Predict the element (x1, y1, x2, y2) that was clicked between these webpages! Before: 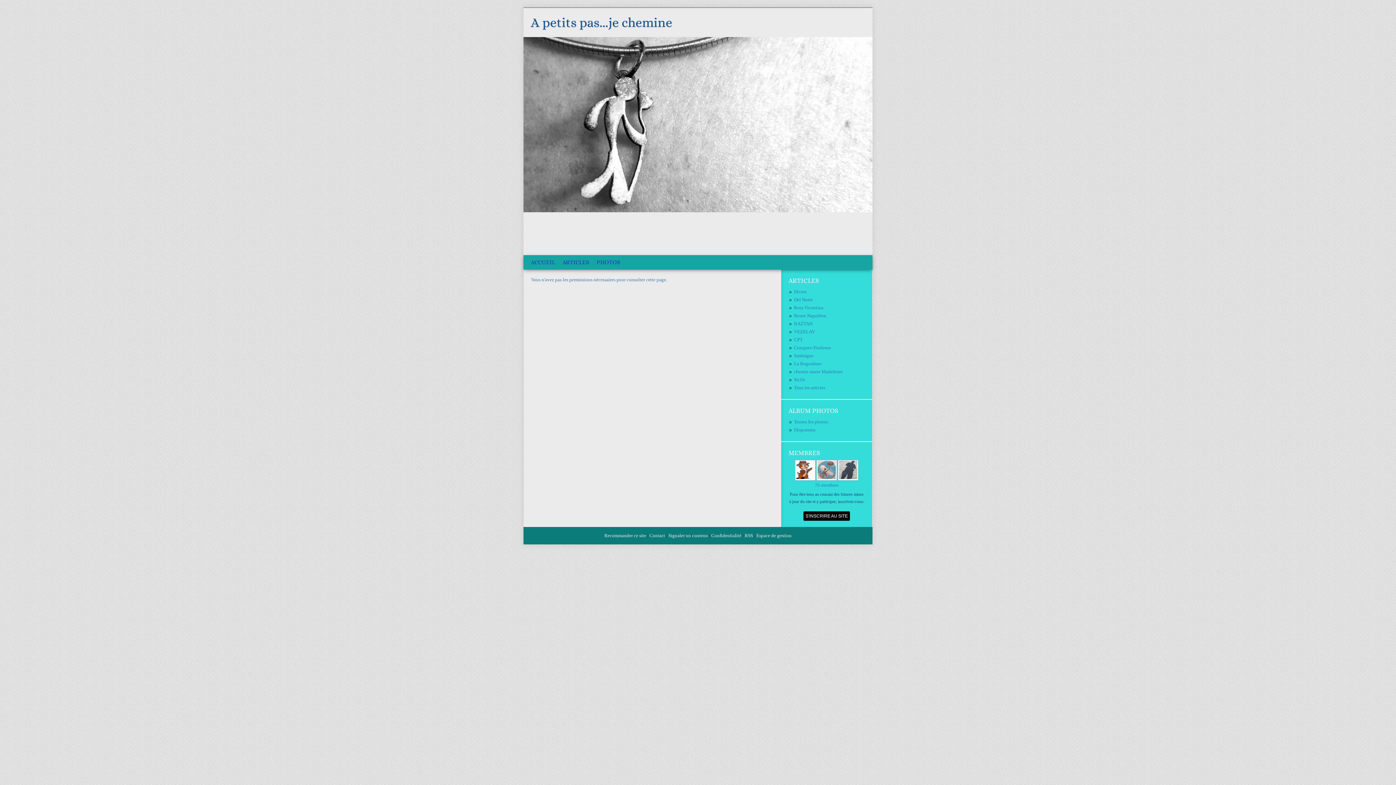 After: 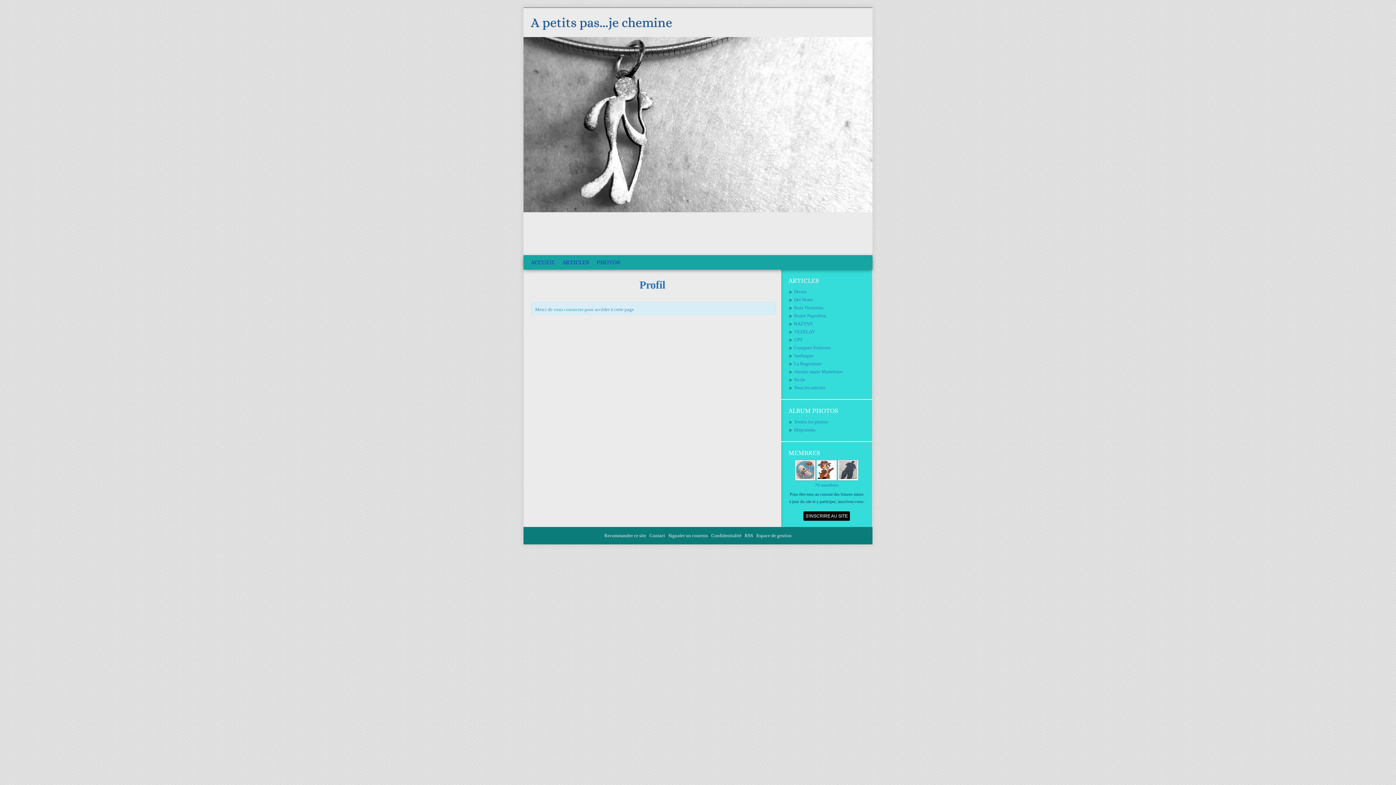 Action: label:   bbox: (795, 475, 816, 480)